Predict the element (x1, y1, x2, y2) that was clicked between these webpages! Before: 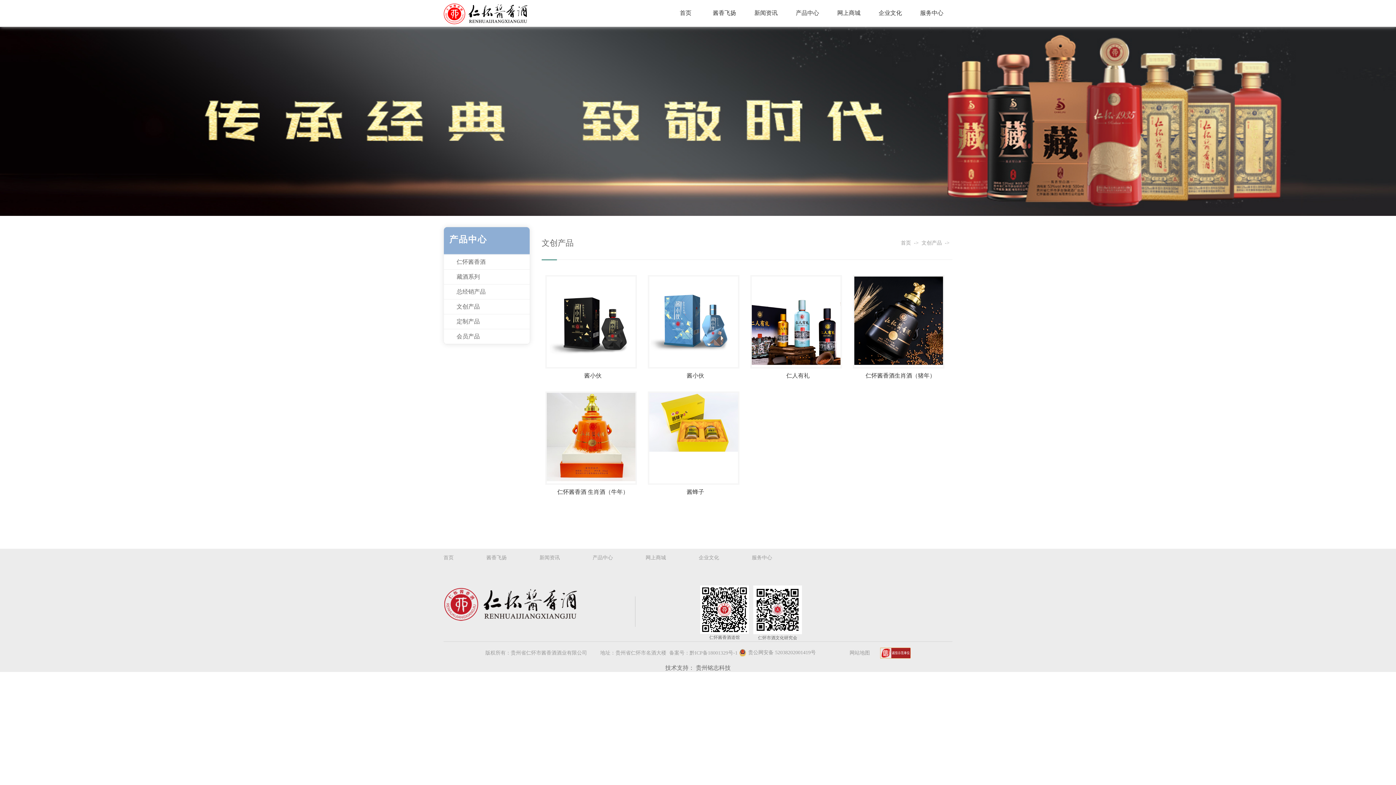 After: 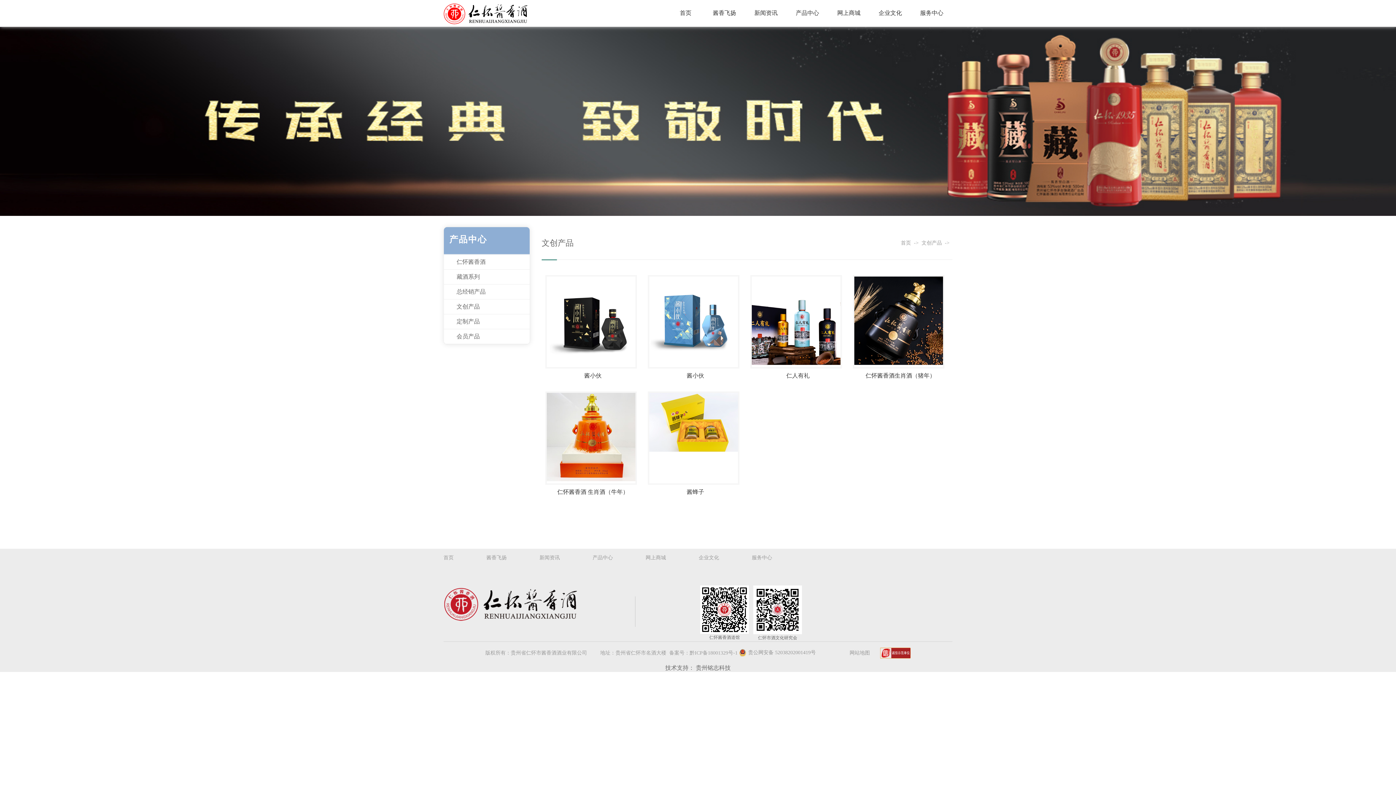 Action: label: 网站地图 bbox: (849, 650, 870, 655)